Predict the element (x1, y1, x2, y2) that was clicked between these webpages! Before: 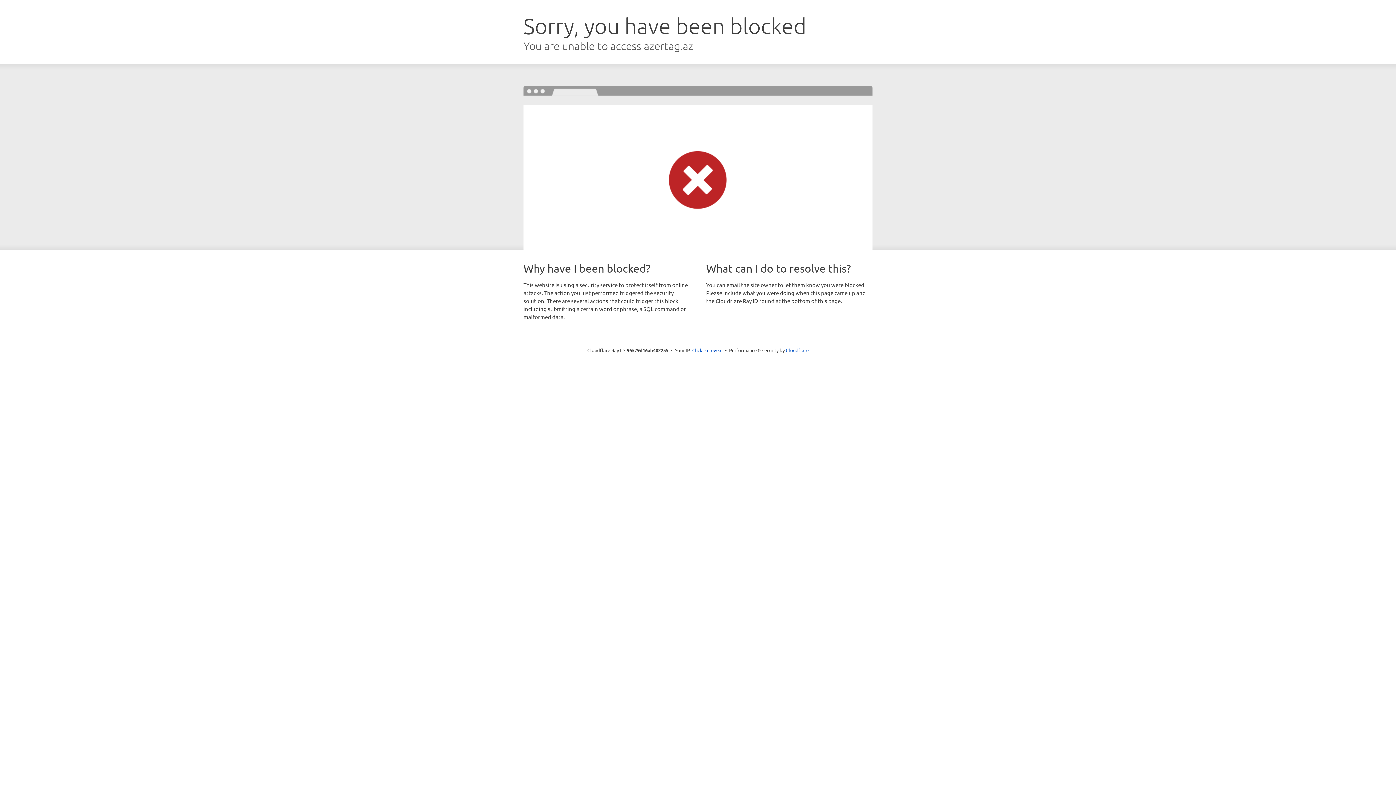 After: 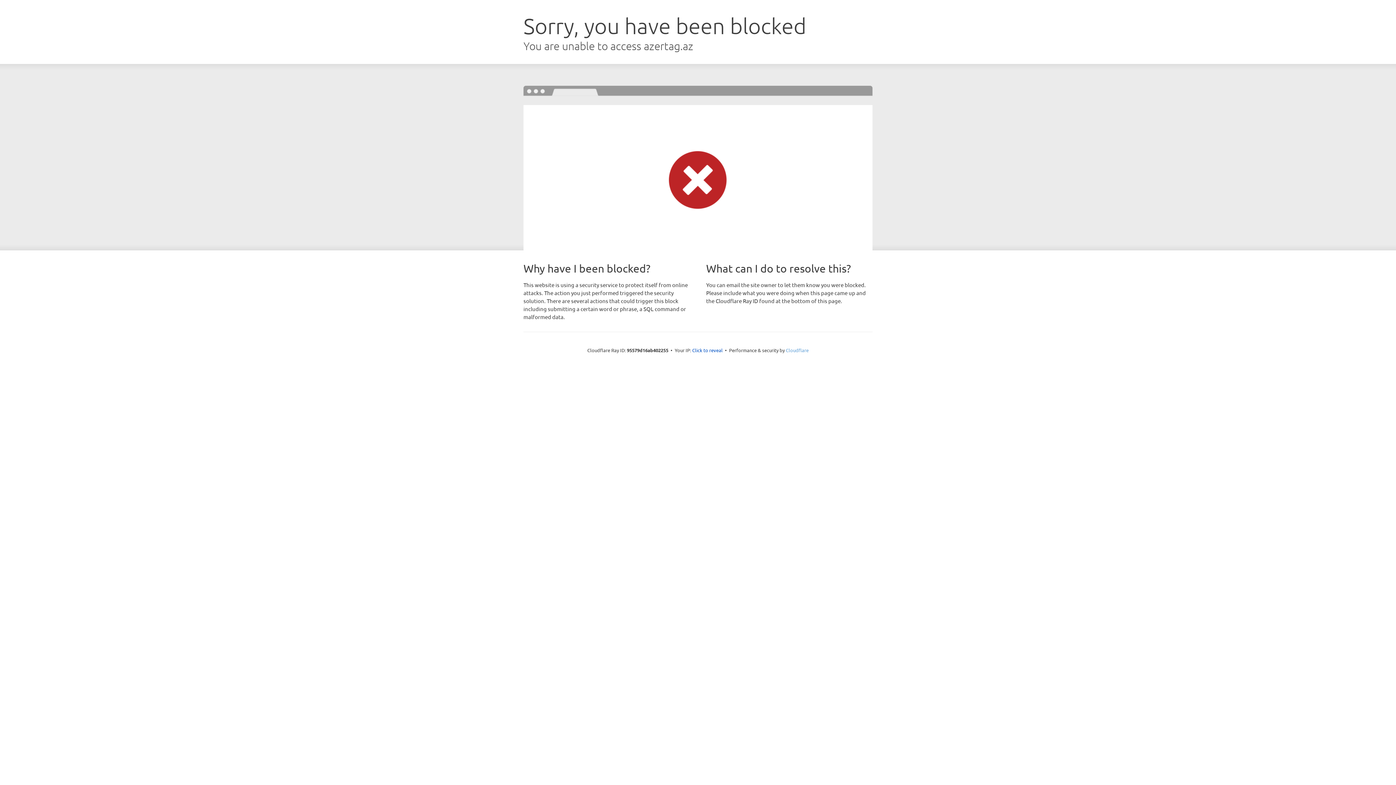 Action: label: Cloudflare bbox: (786, 347, 808, 353)